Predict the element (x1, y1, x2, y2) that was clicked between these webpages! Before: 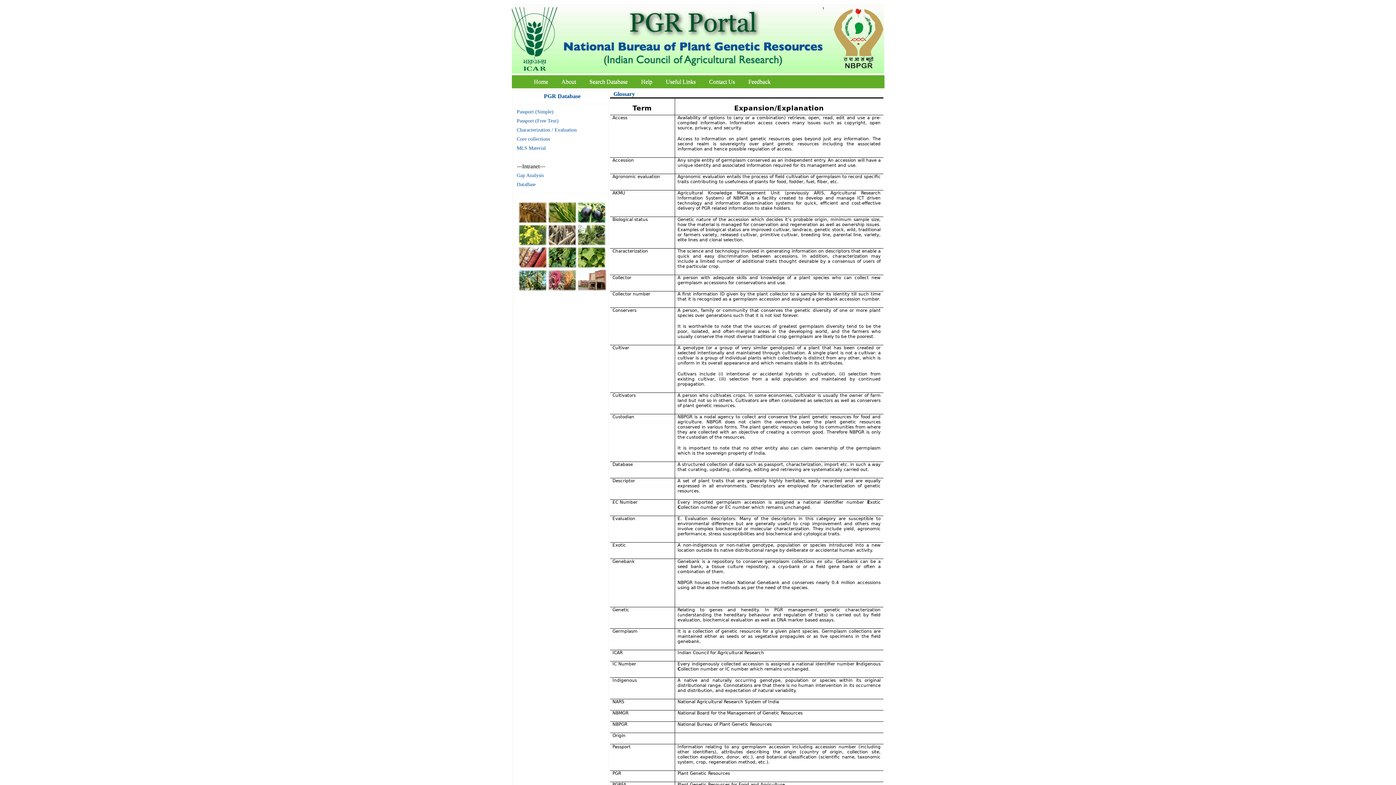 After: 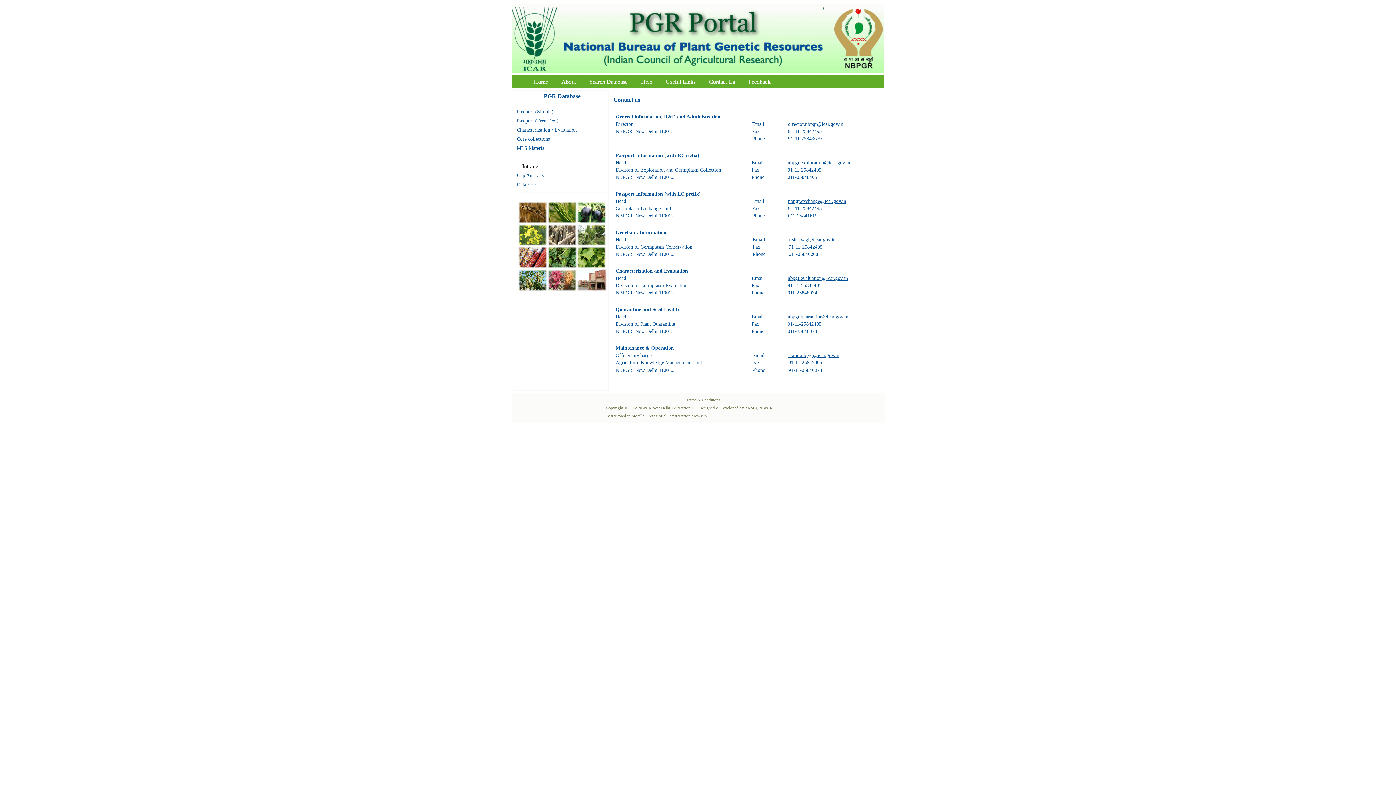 Action: label: Contact Us bbox: (703, 76, 740, 86)